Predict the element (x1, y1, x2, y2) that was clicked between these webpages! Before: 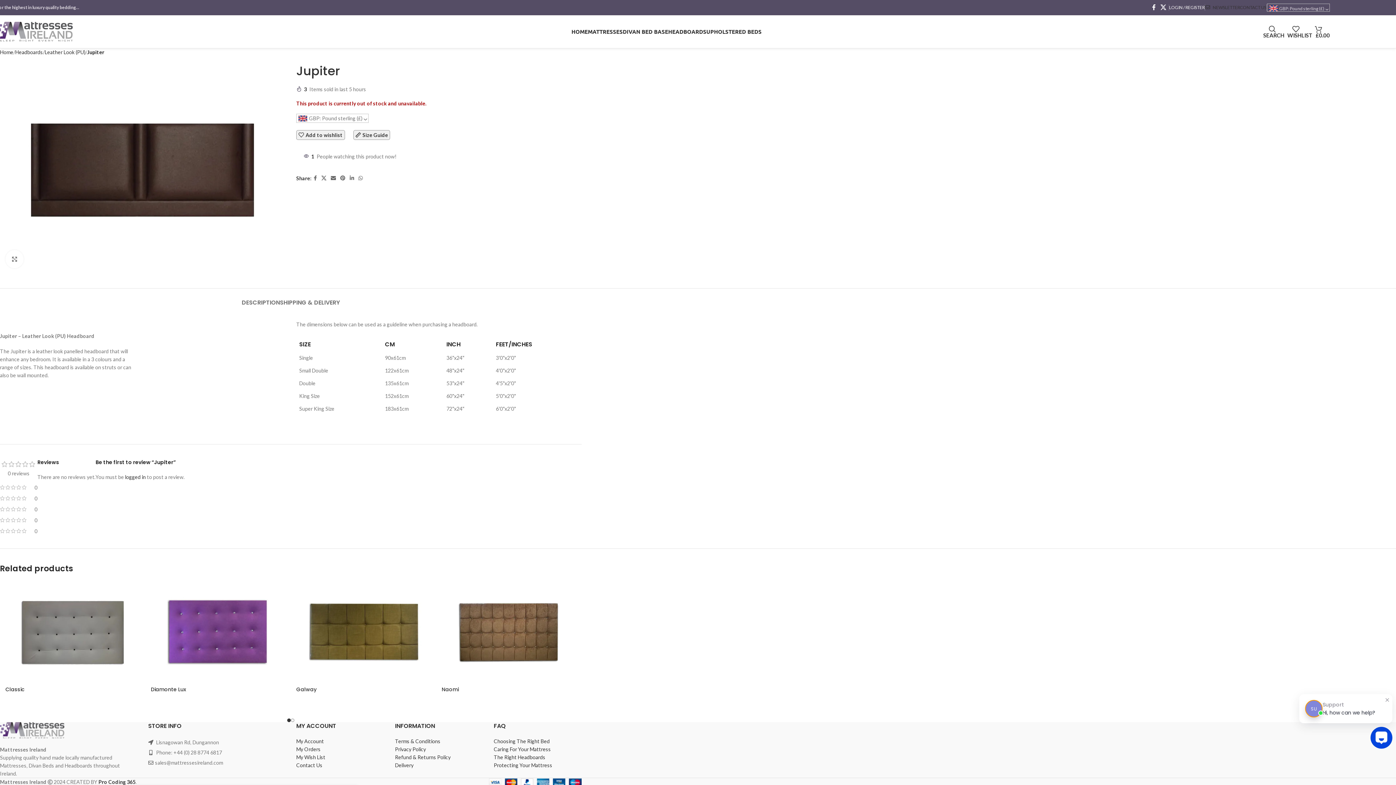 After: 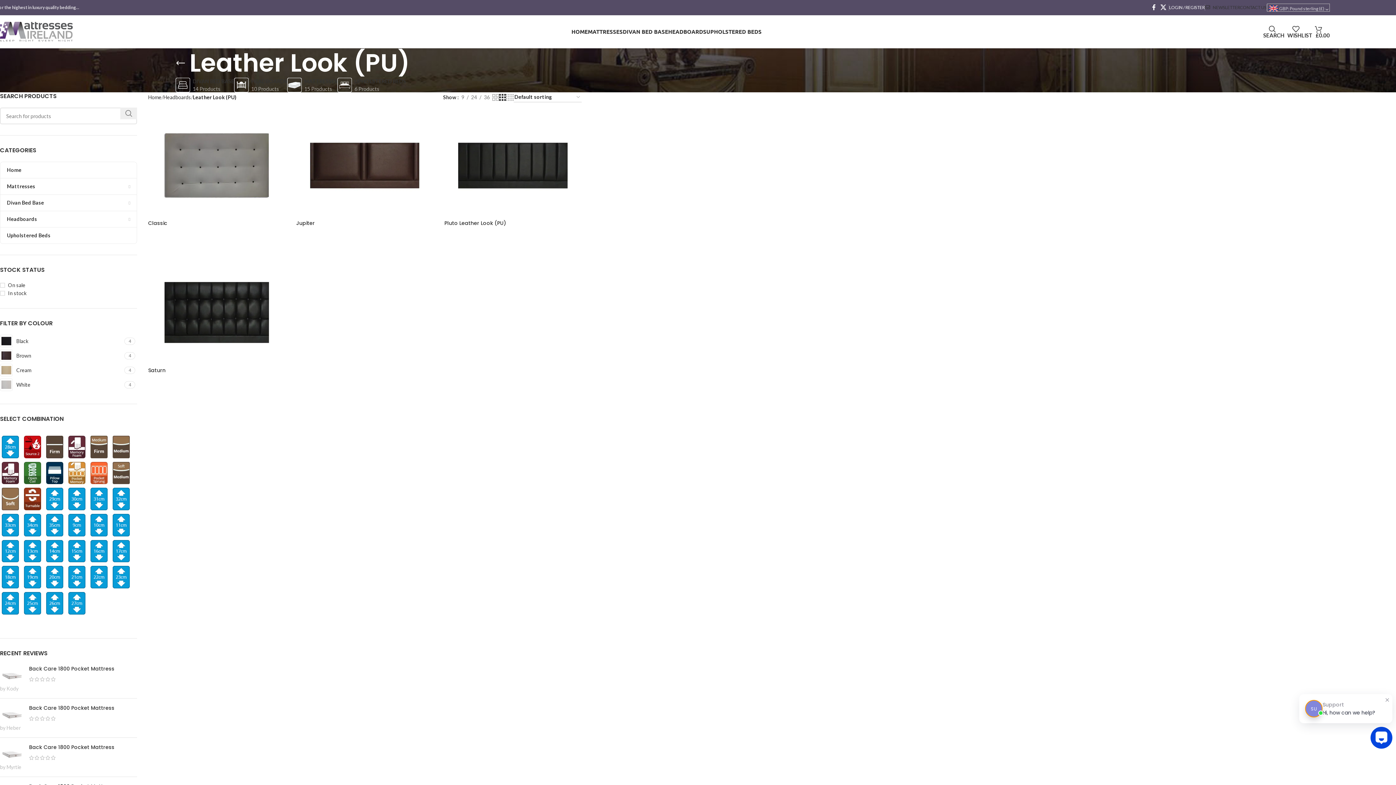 Action: label: Leather Look (PU) bbox: (44, 49, 85, 55)